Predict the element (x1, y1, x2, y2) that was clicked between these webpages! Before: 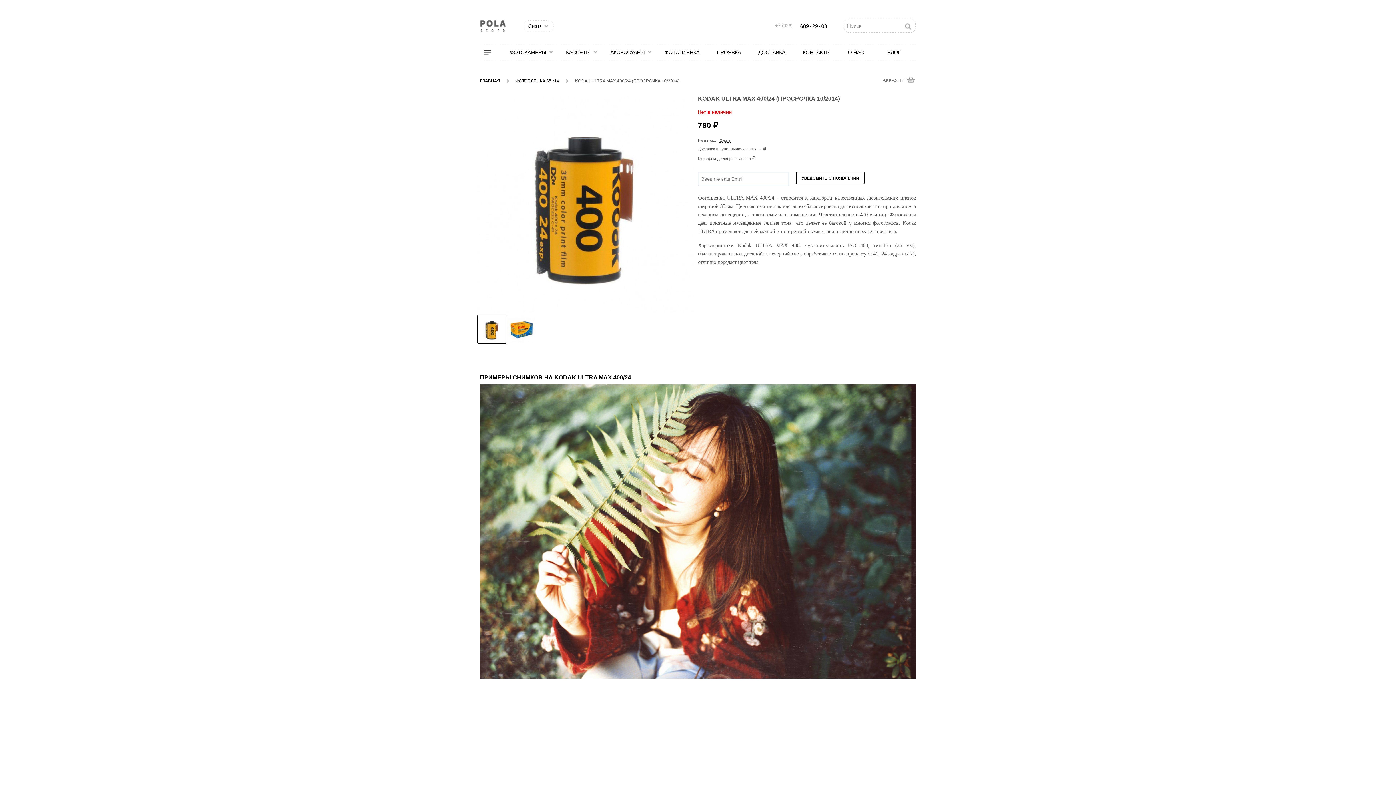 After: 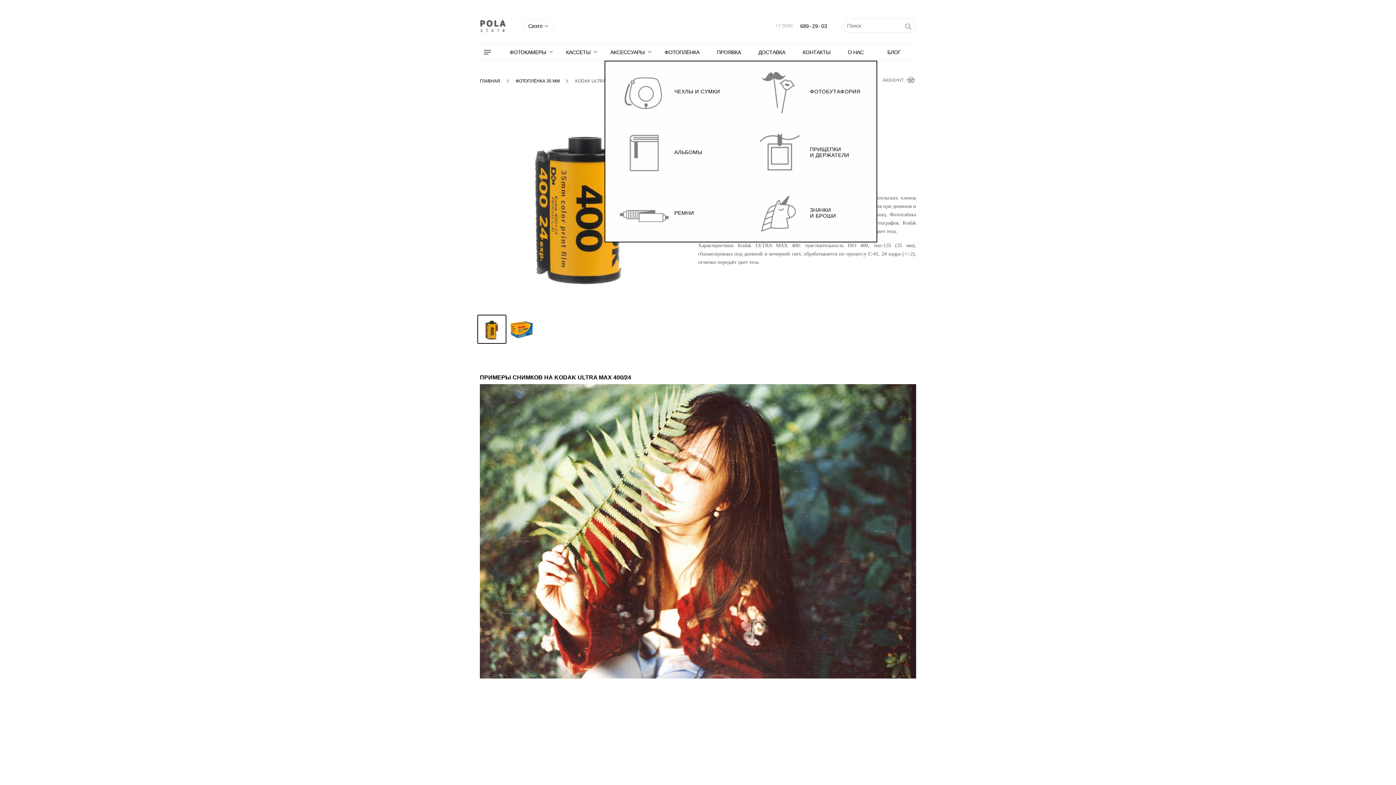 Action: label: АКСЕССУАРЫ bbox: (604, 46, 653, 57)